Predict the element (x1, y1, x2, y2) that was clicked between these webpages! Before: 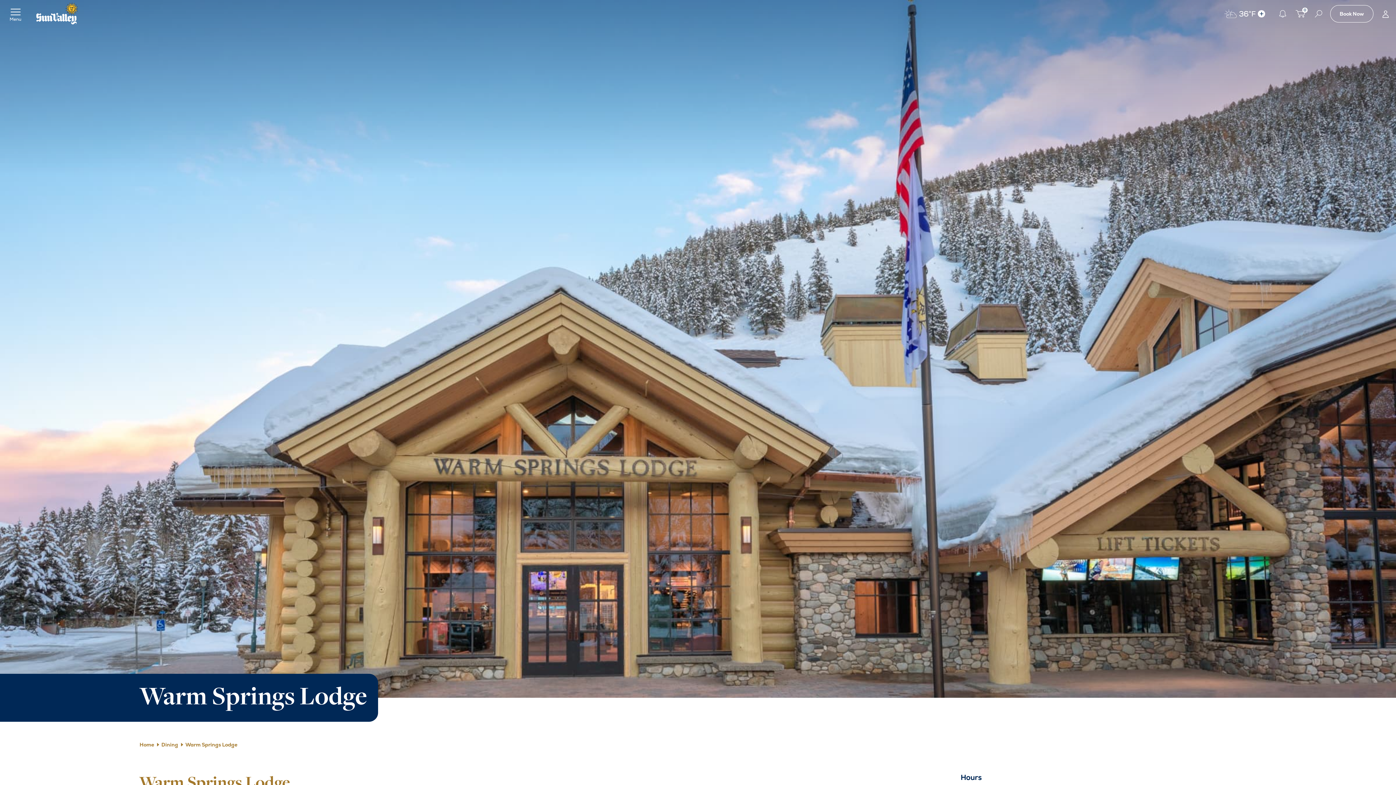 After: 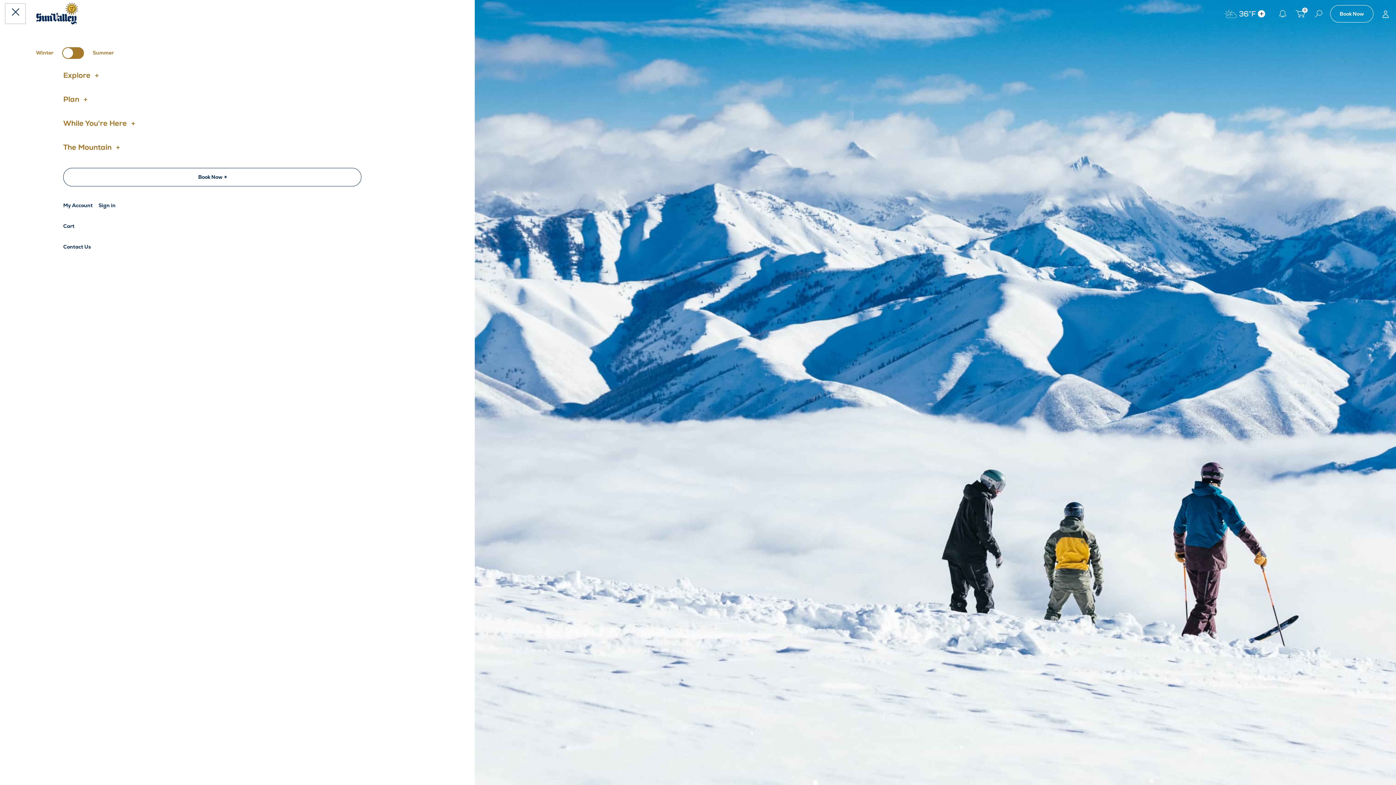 Action: bbox: (5, 3, 25, 23) label: Toggle Main Menu
Menu